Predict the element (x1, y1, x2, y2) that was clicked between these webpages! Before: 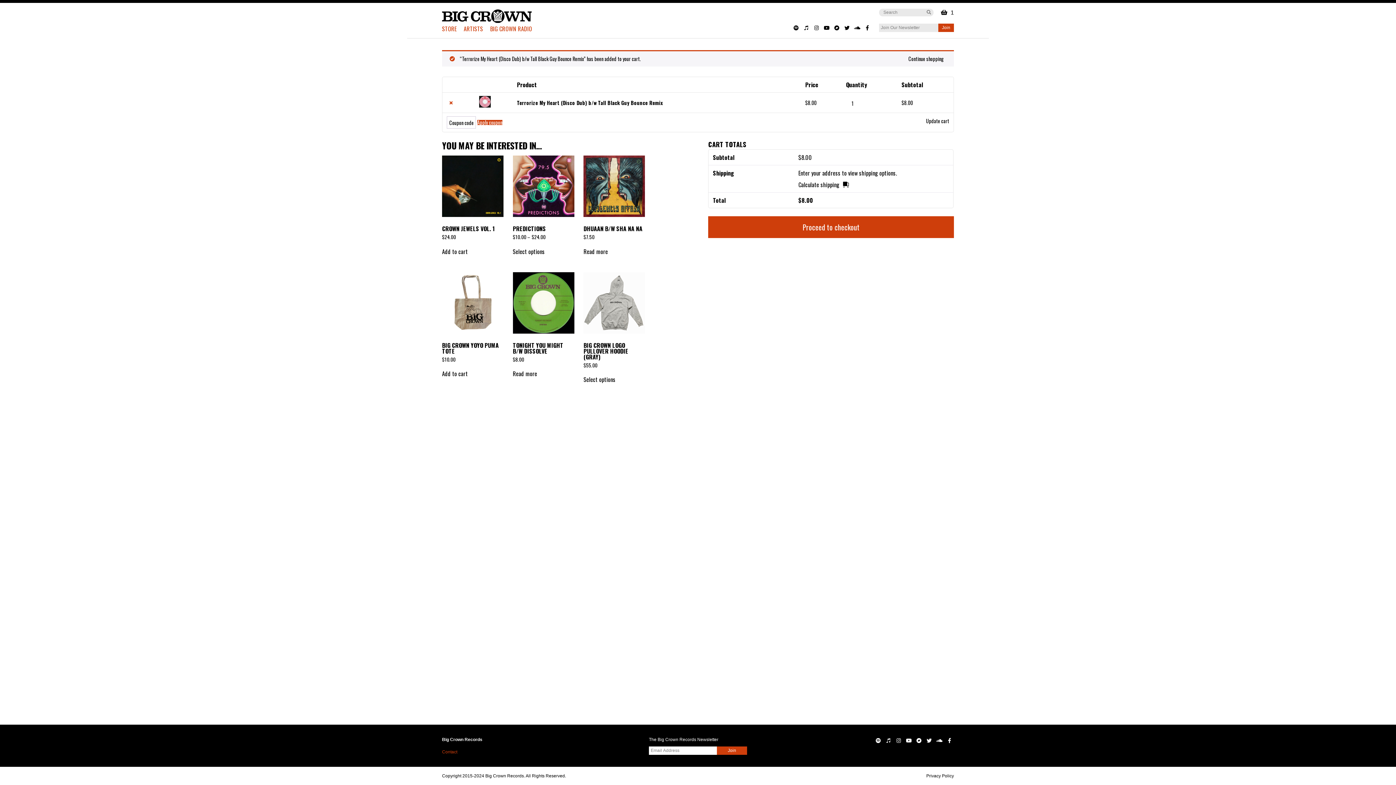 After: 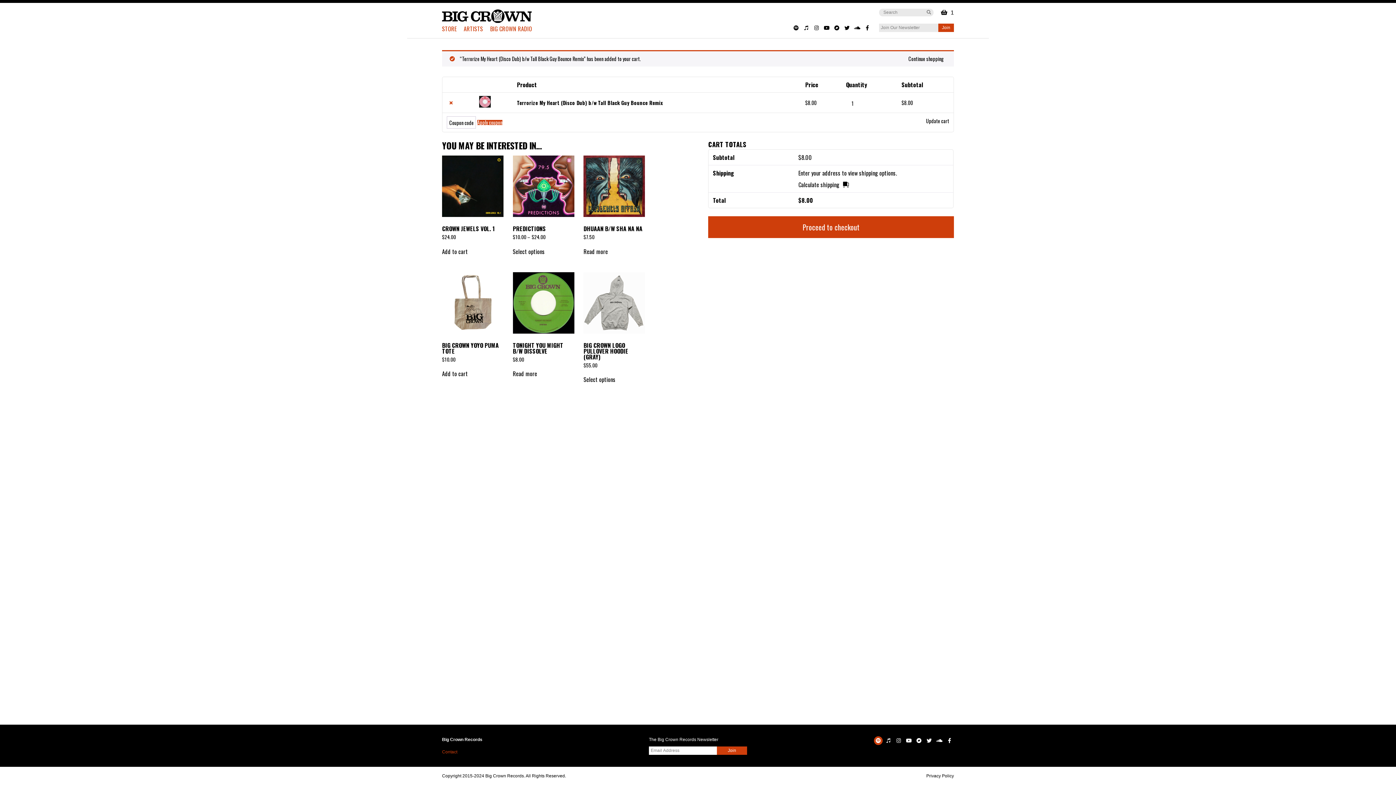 Action: bbox: (874, 736, 882, 745)